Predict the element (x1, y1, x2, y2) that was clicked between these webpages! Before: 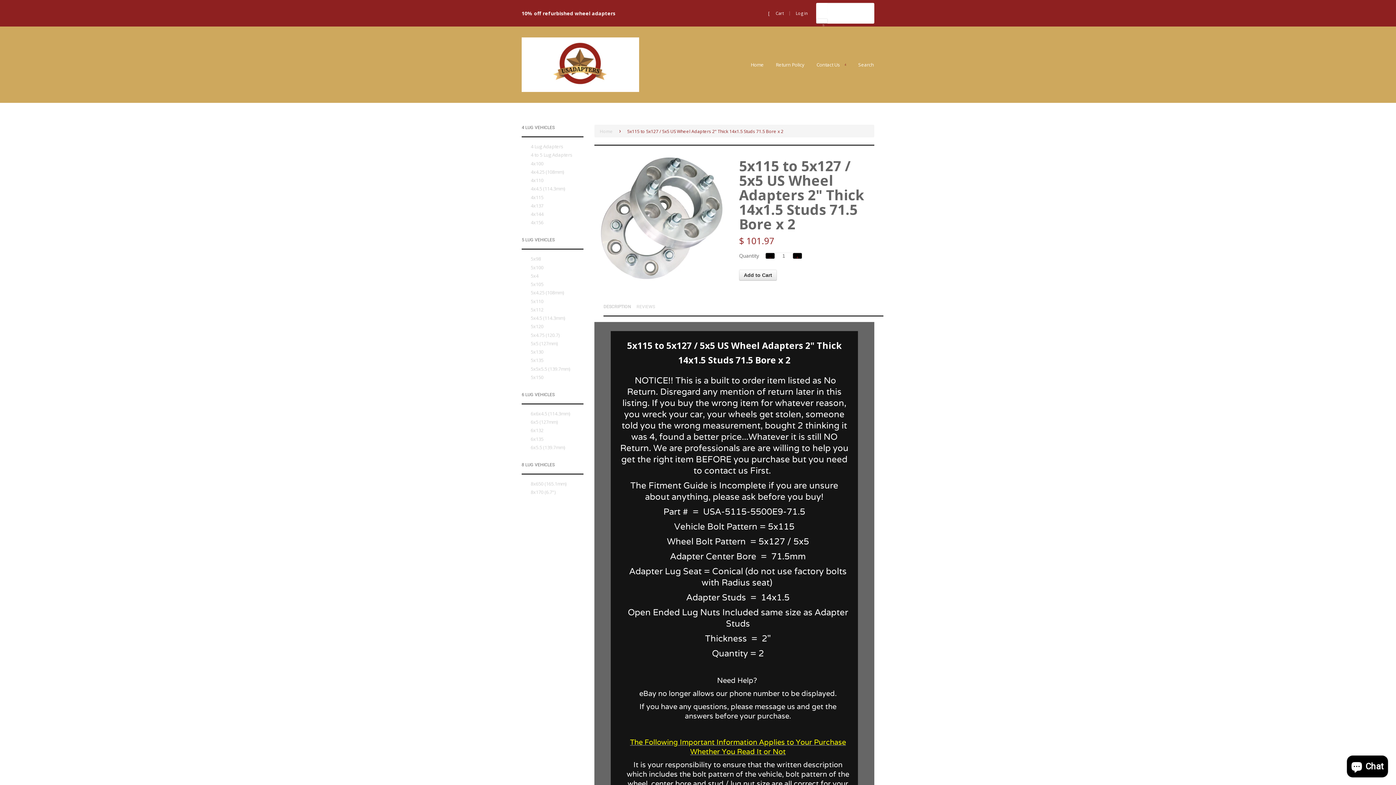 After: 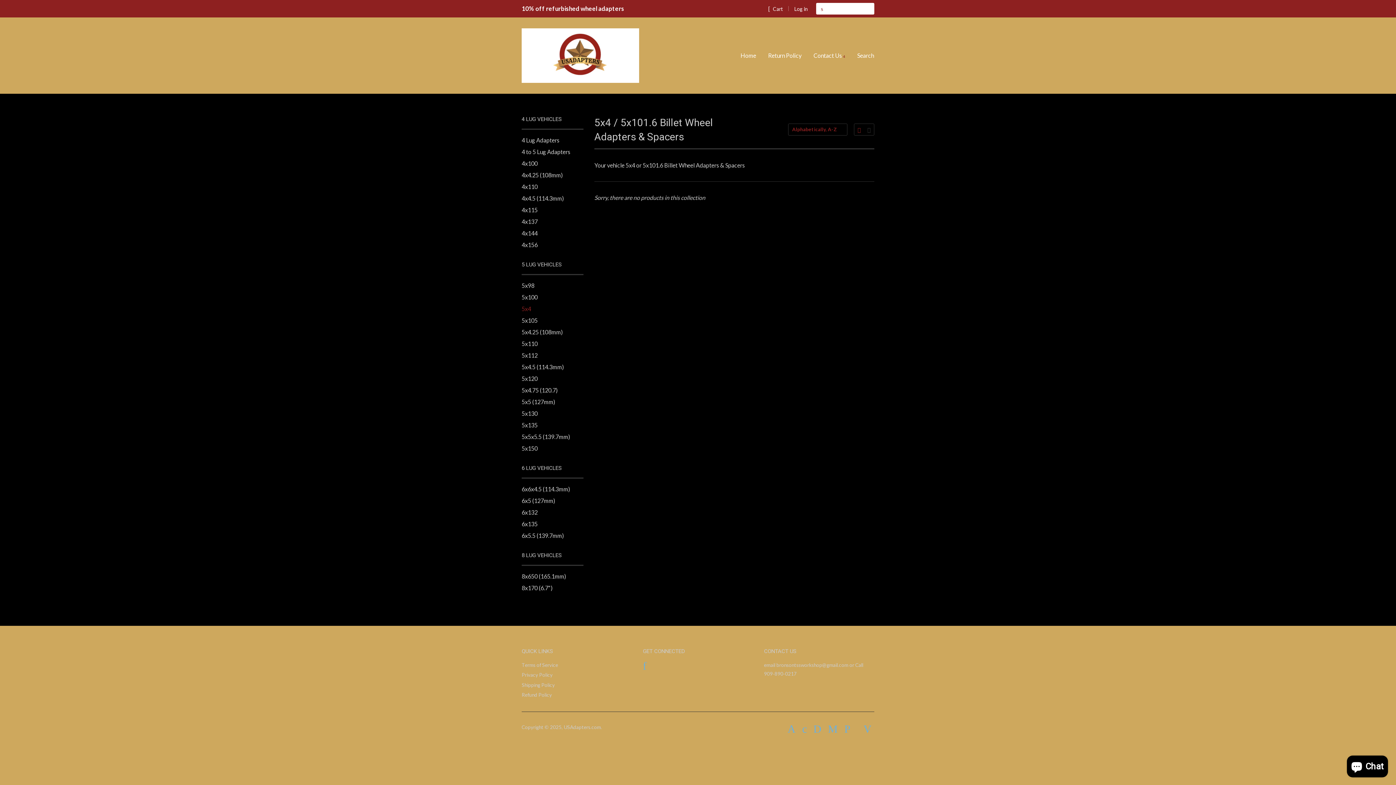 Action: label: 5x4 bbox: (530, 272, 538, 279)